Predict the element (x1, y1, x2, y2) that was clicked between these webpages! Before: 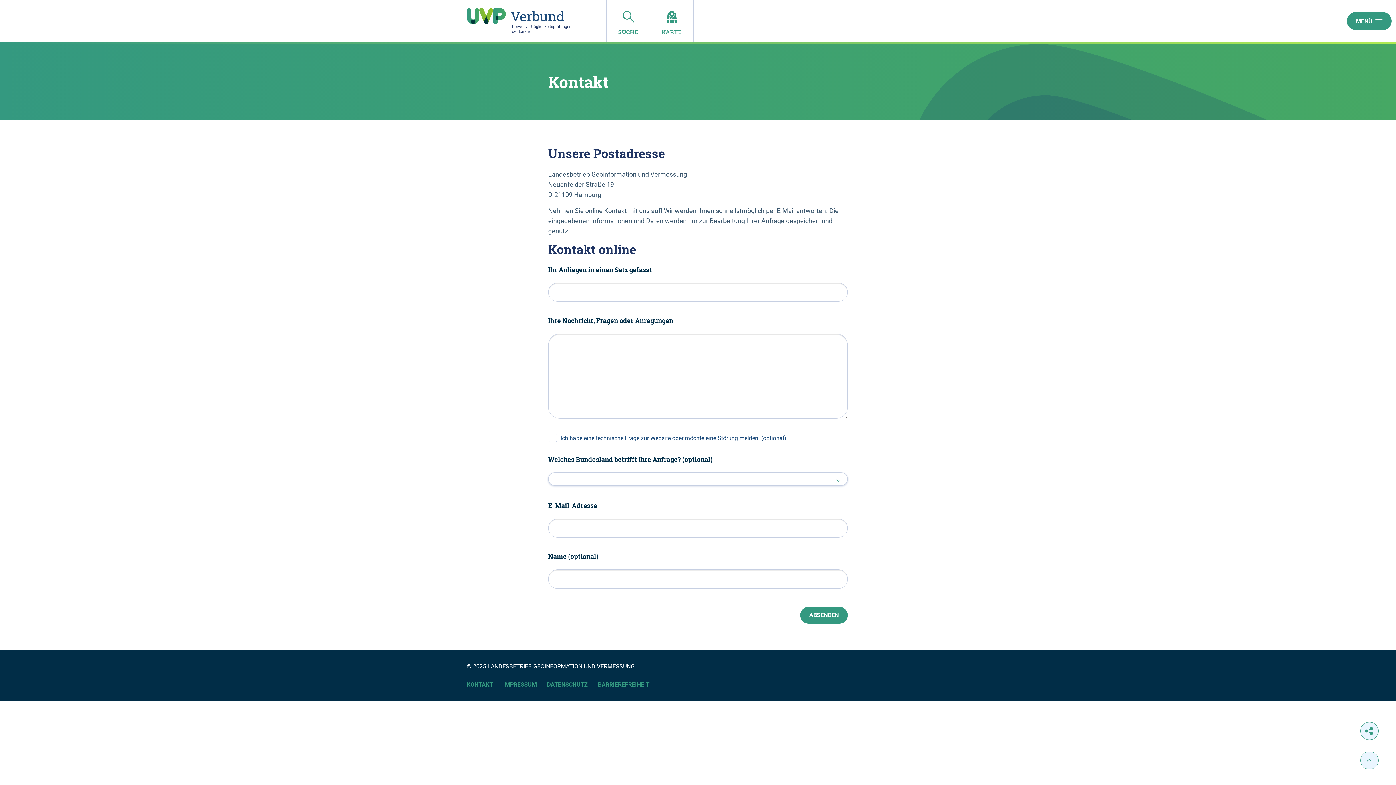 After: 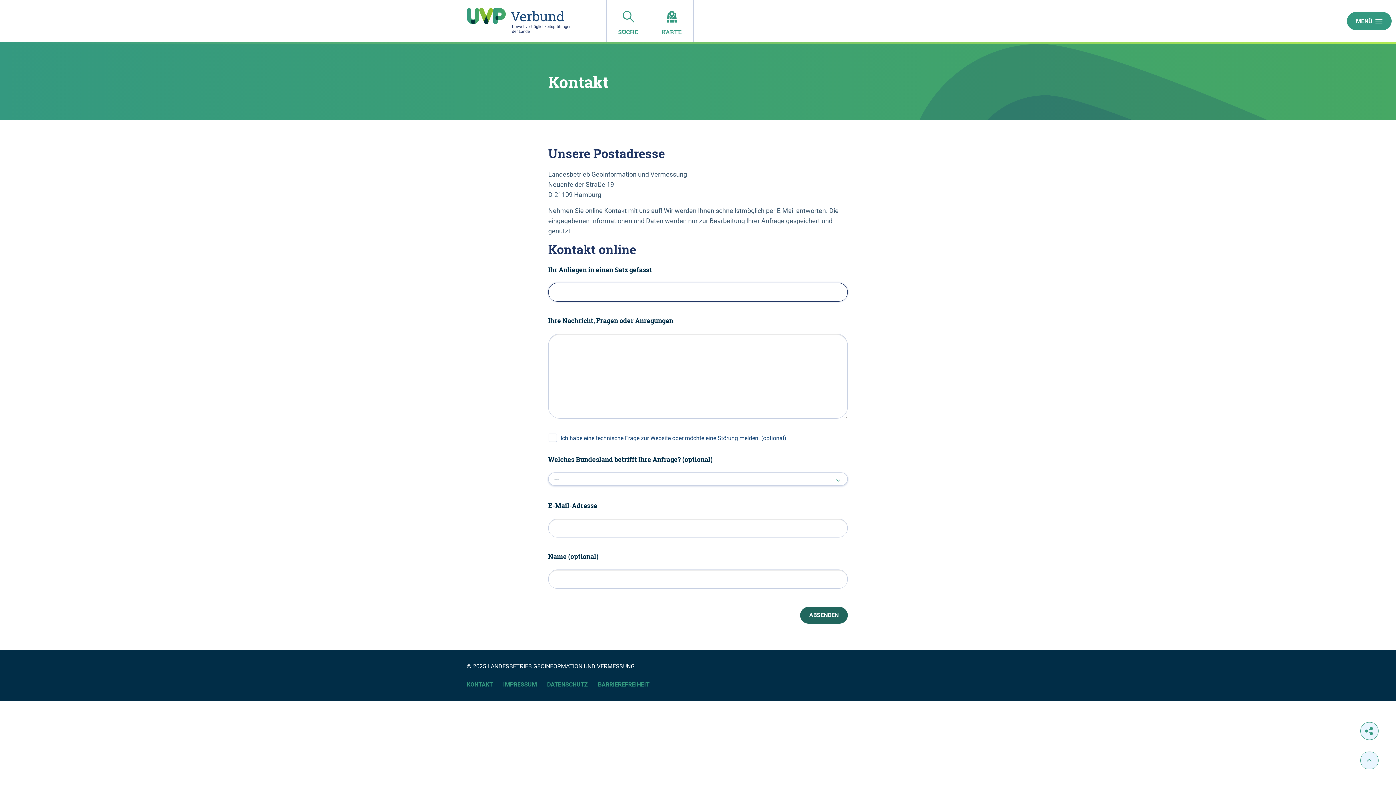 Action: label: ABSENDEN bbox: (800, 607, 848, 623)